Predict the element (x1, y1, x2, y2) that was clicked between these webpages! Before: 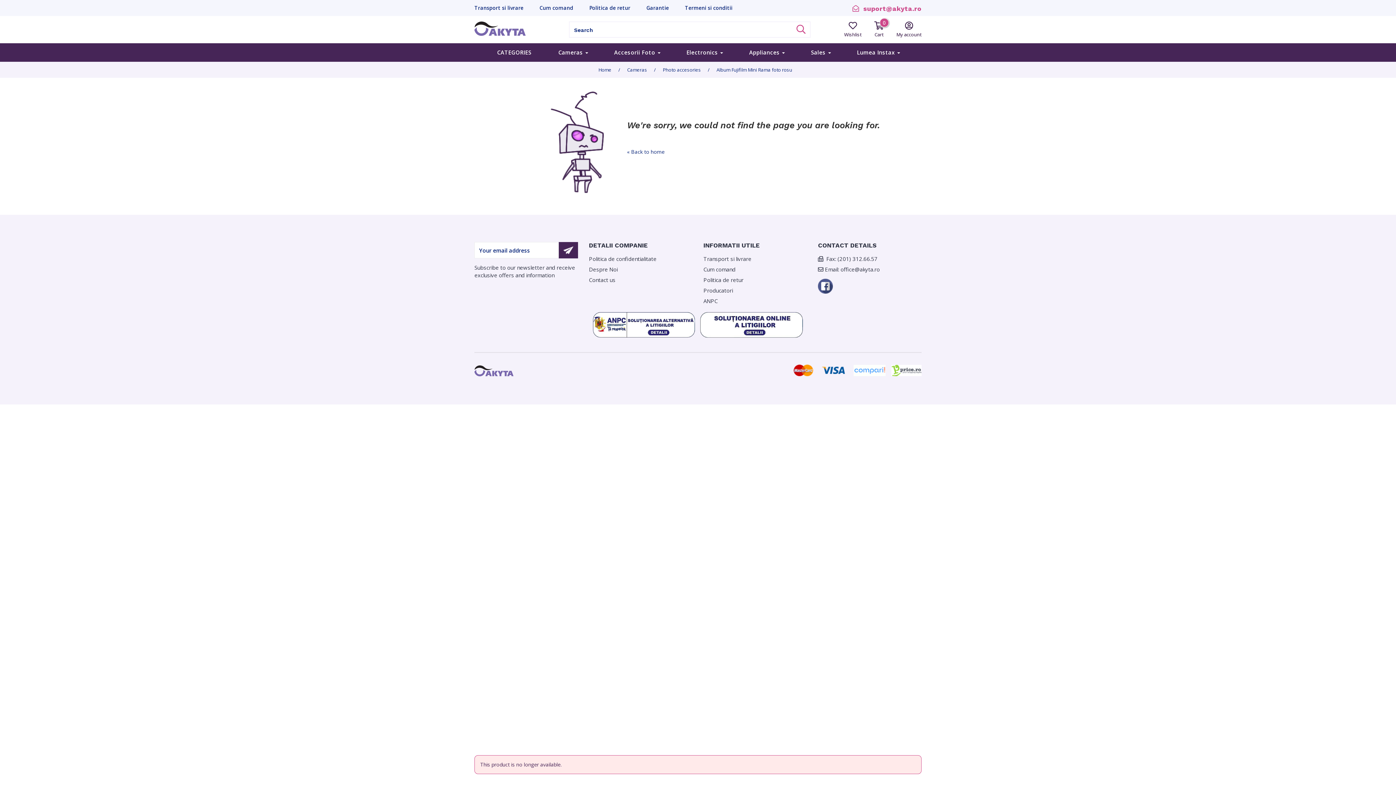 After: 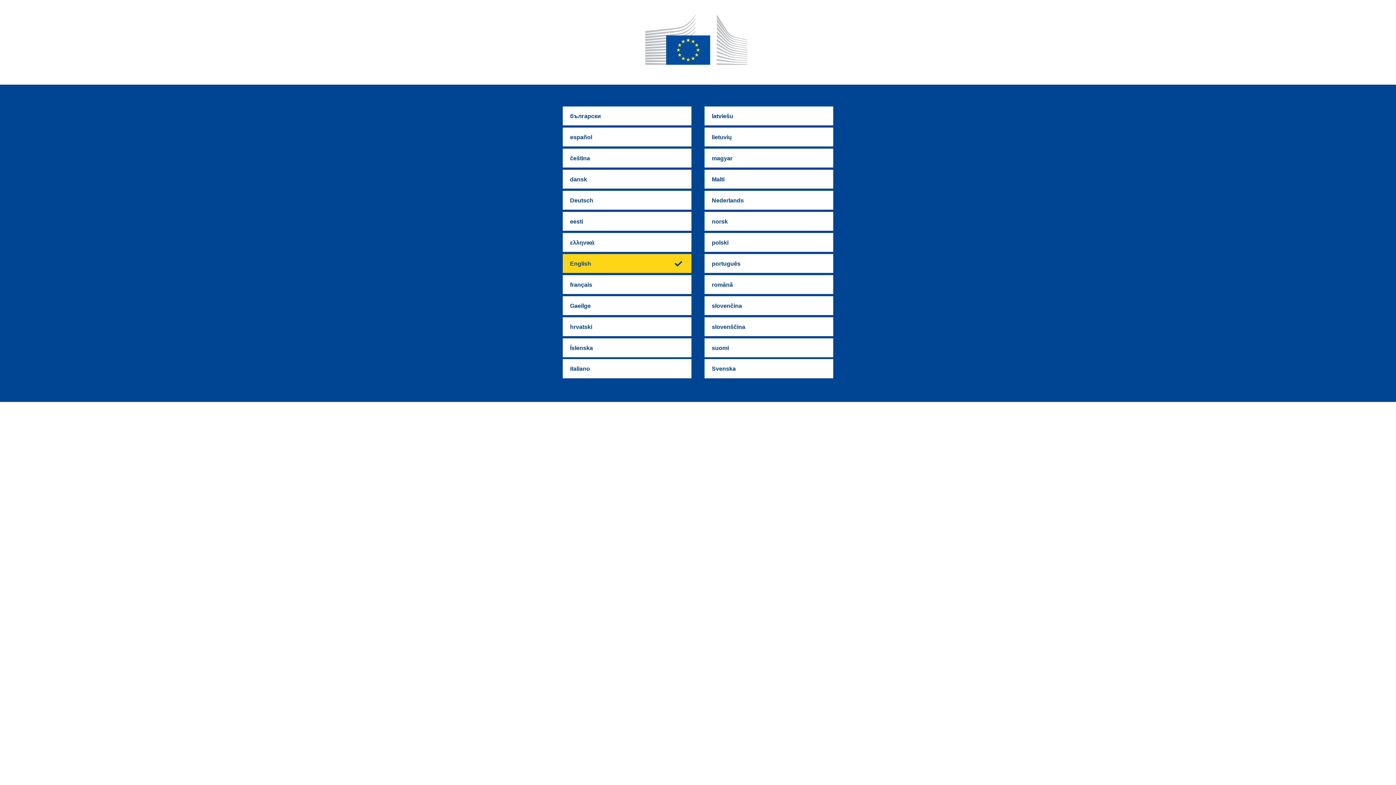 Action: bbox: (698, 322, 805, 329)